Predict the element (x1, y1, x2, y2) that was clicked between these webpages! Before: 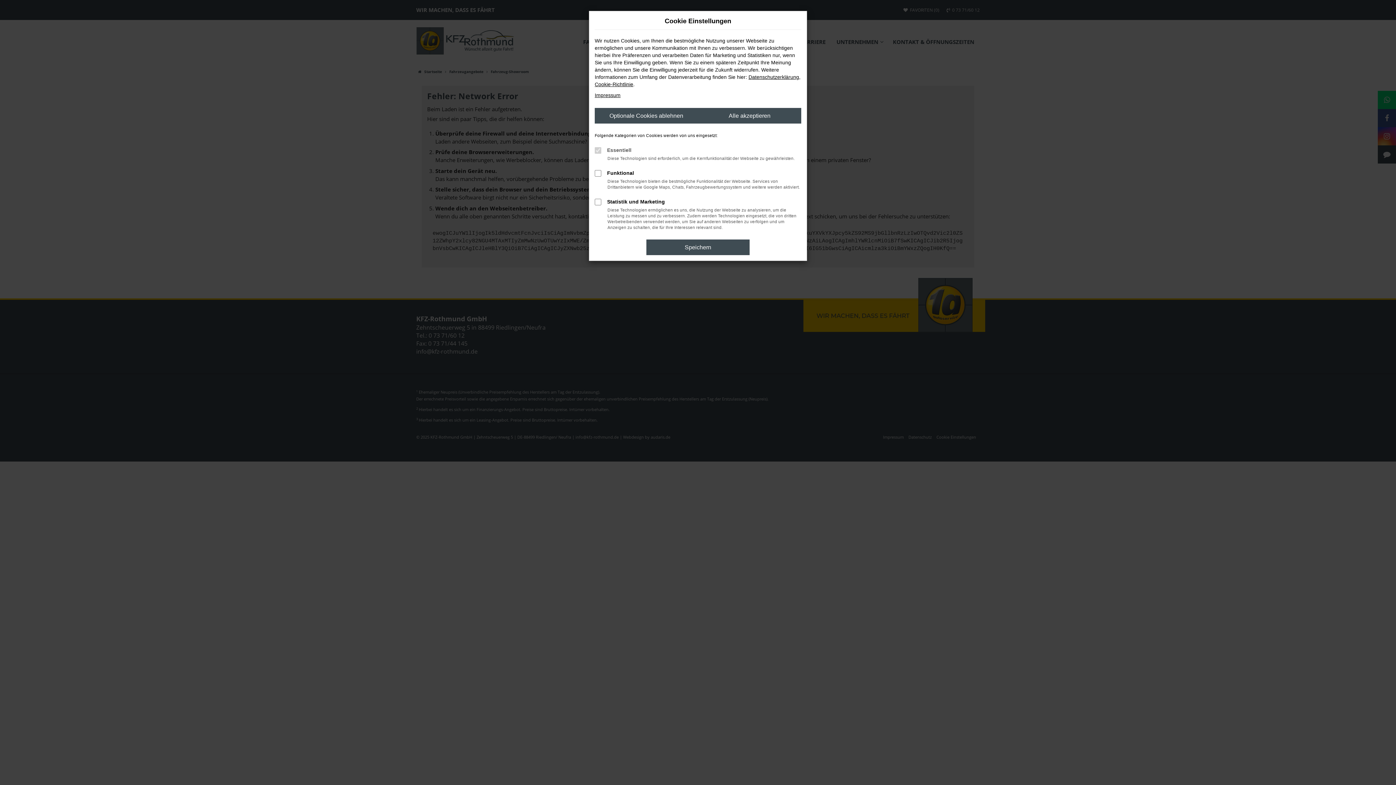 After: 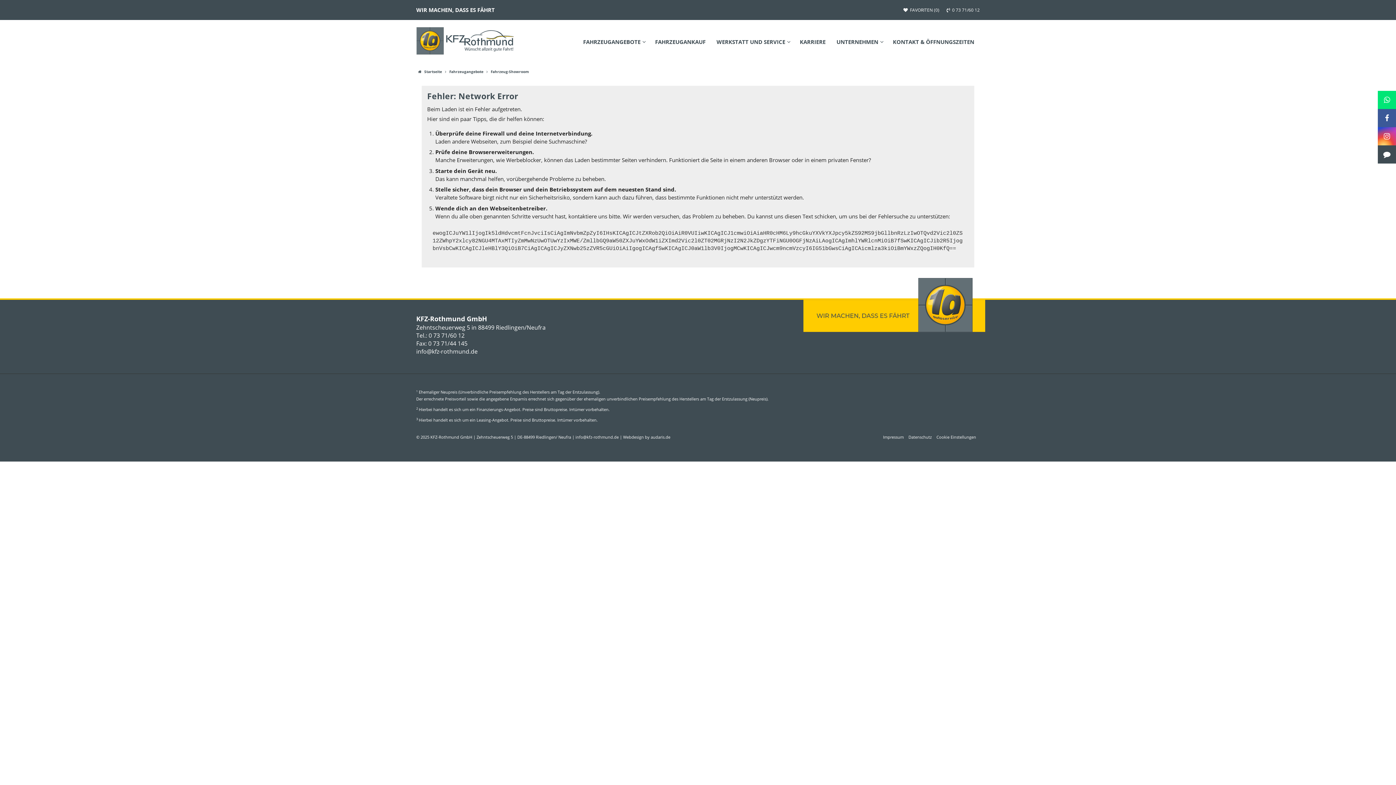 Action: label: Optionale Cookies ablehnen bbox: (594, 108, 698, 123)